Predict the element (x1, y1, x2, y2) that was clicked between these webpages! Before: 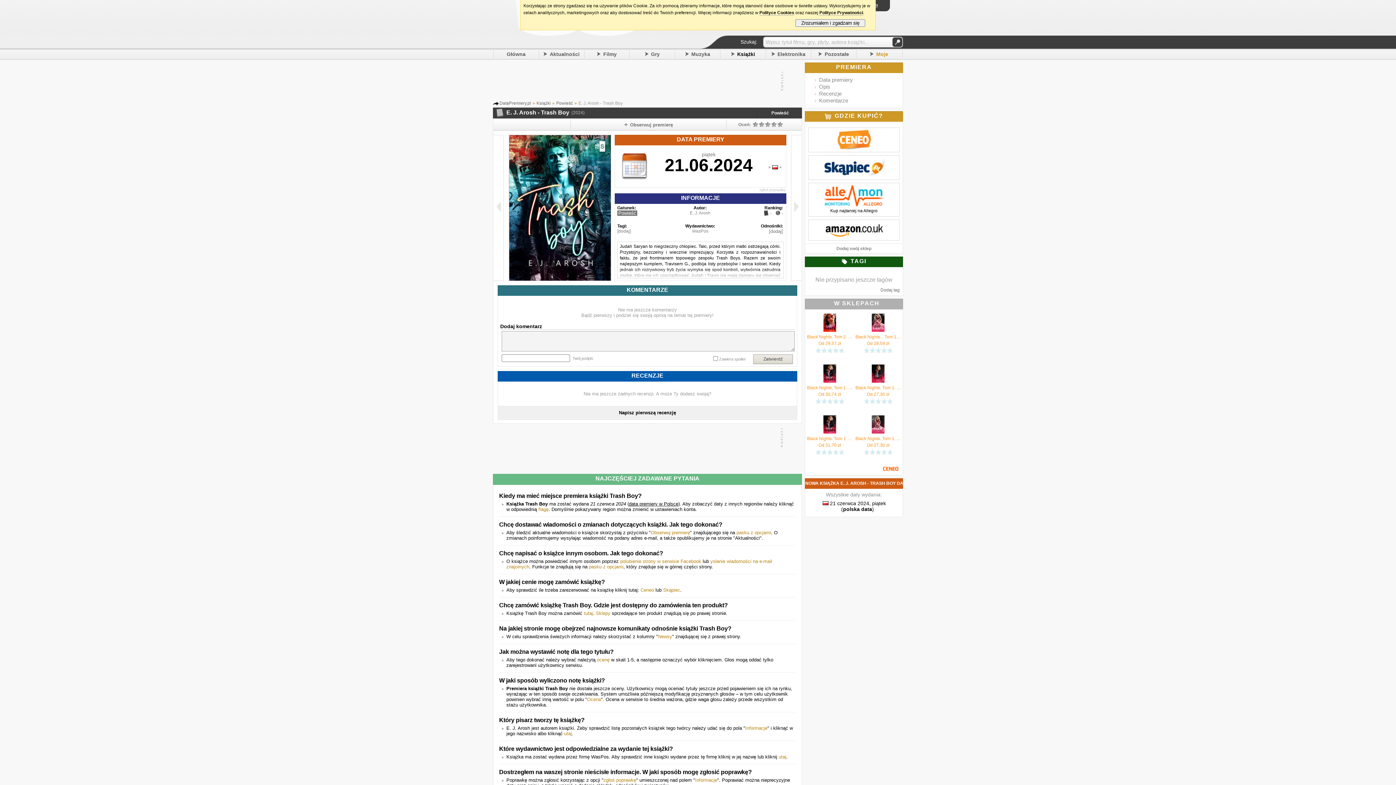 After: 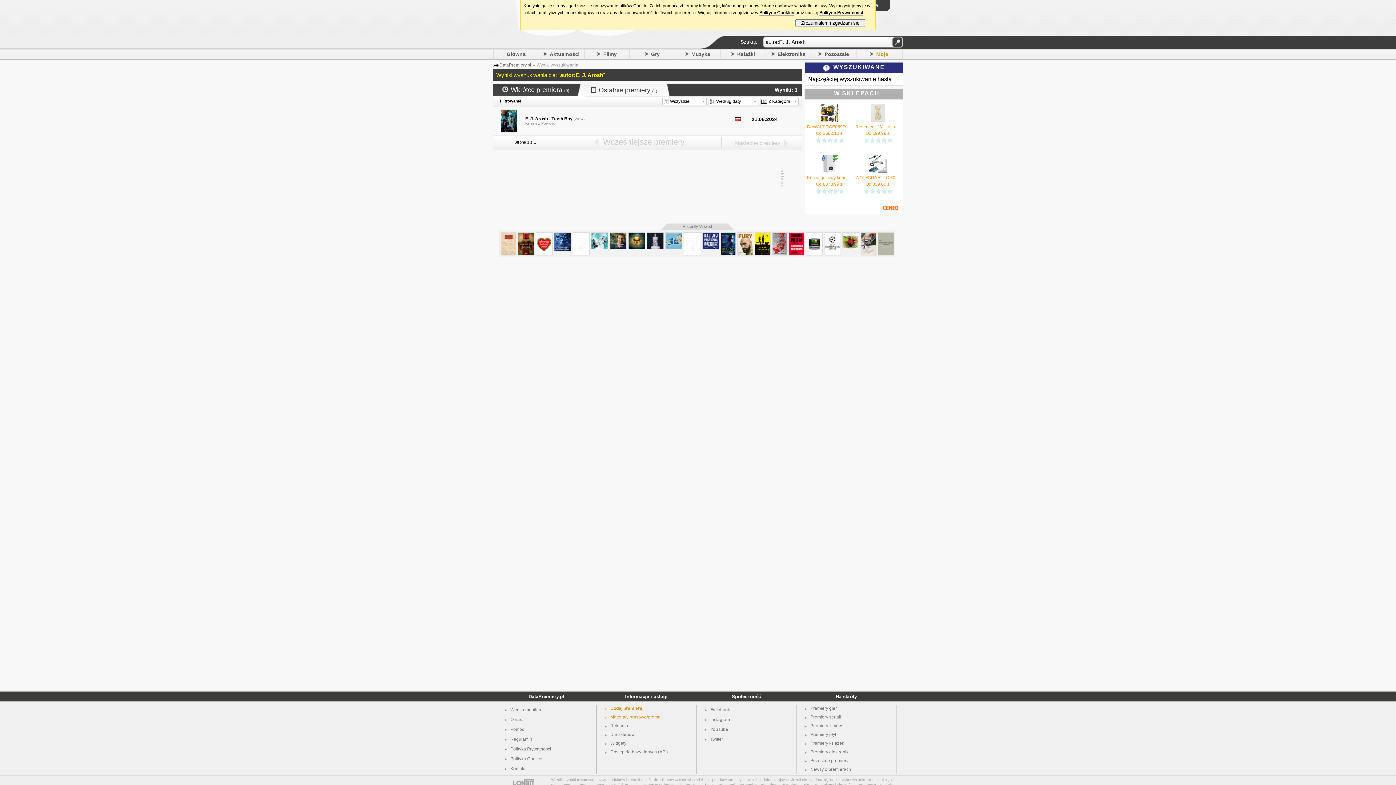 Action: label: E. J. Arosh bbox: (690, 210, 710, 215)